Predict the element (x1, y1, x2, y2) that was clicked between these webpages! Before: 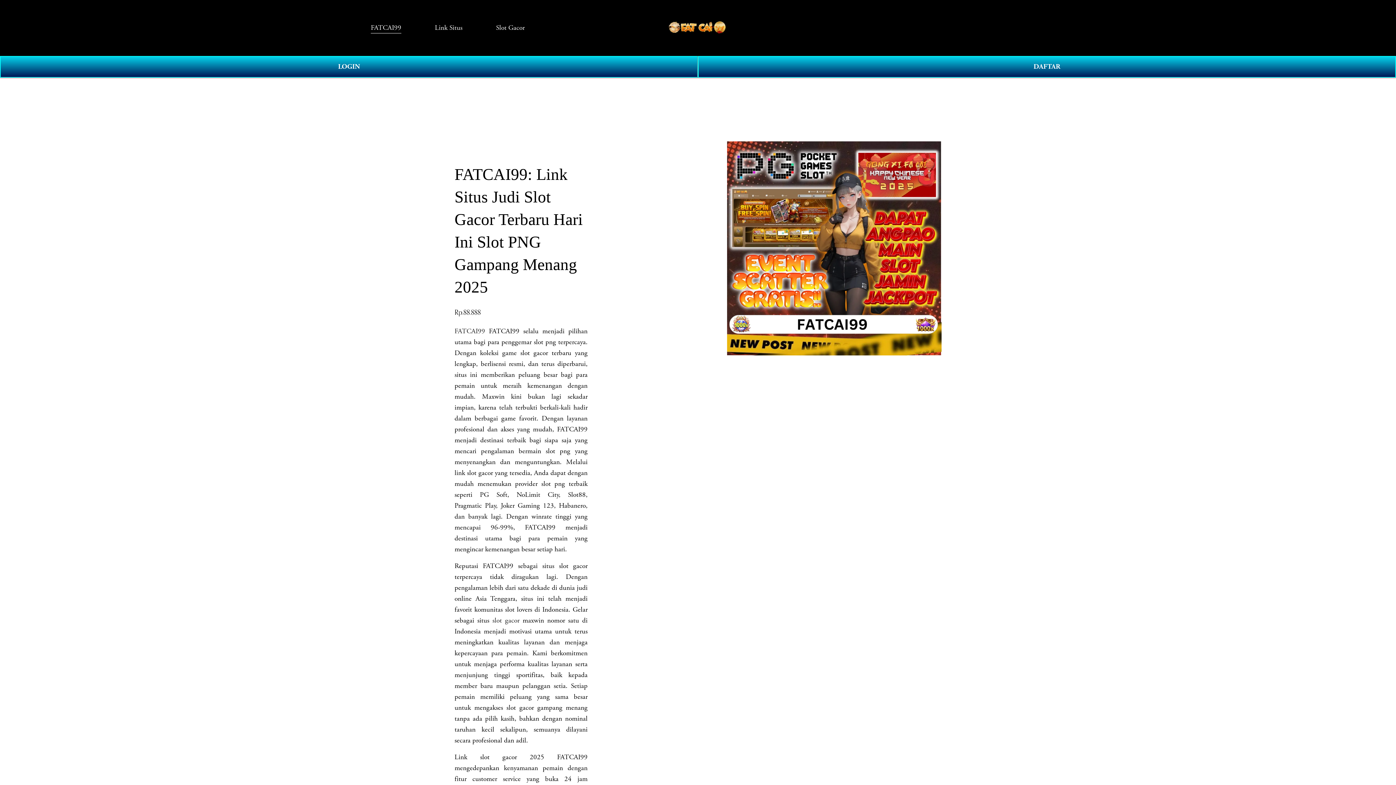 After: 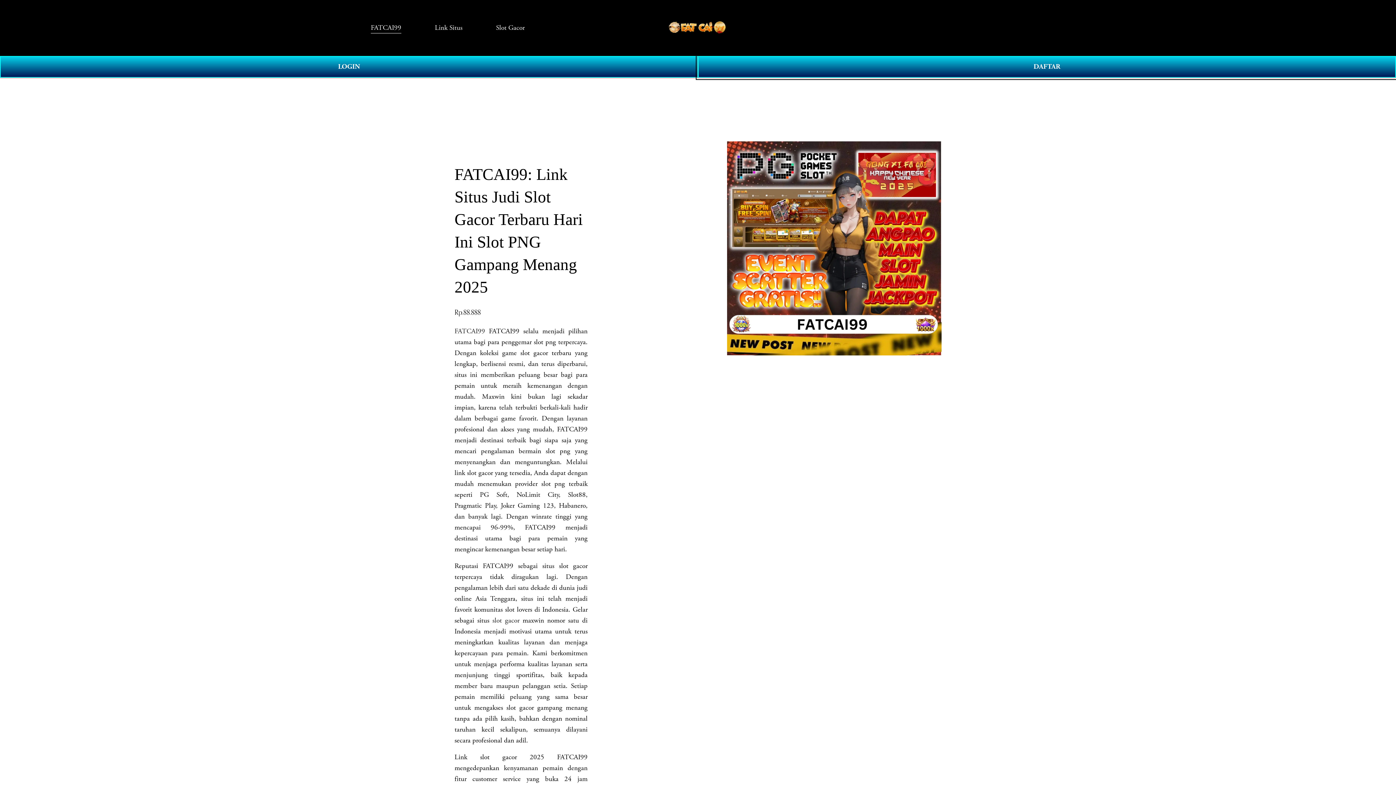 Action: label: DAFTAR bbox: (698, 55, 1396, 77)